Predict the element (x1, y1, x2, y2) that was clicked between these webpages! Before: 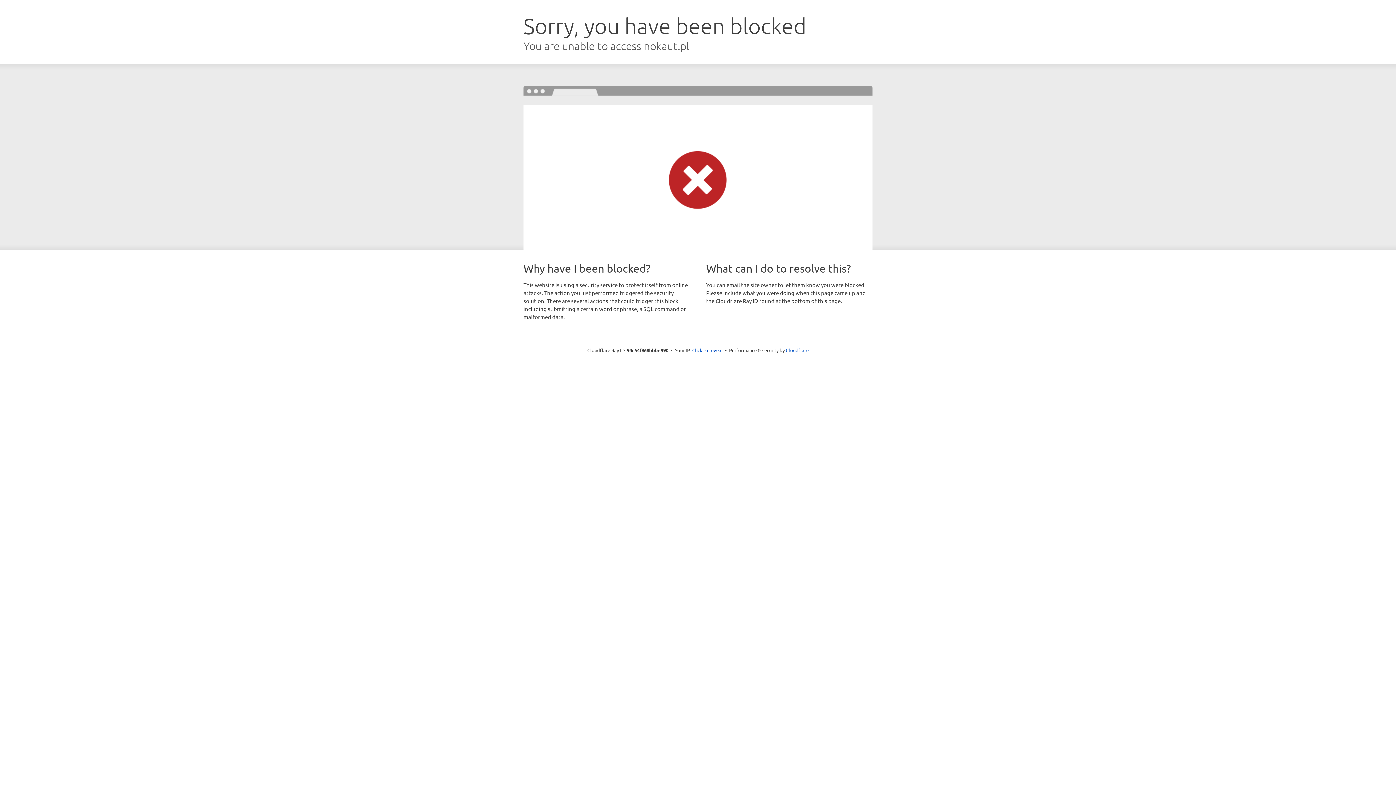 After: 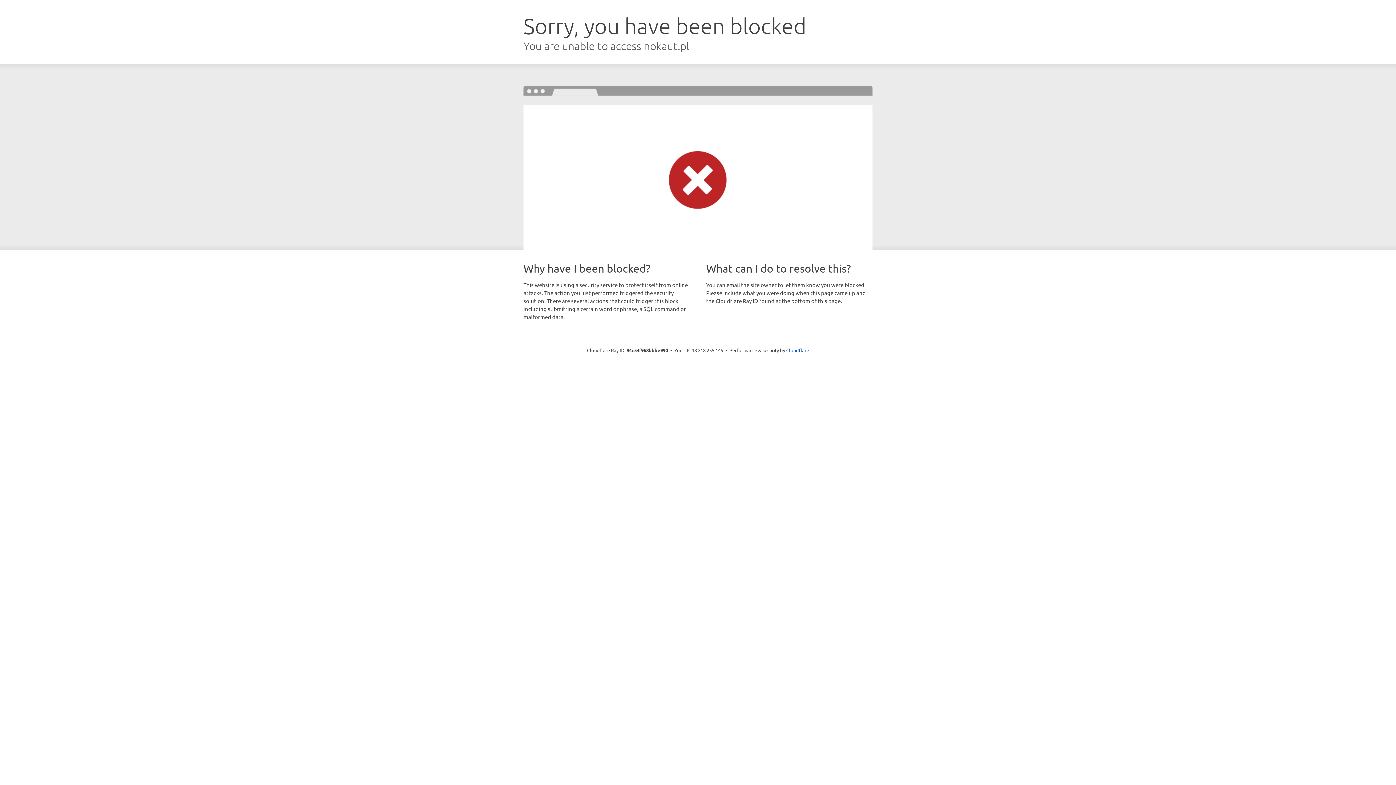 Action: label: Click to reveal bbox: (692, 346, 722, 353)